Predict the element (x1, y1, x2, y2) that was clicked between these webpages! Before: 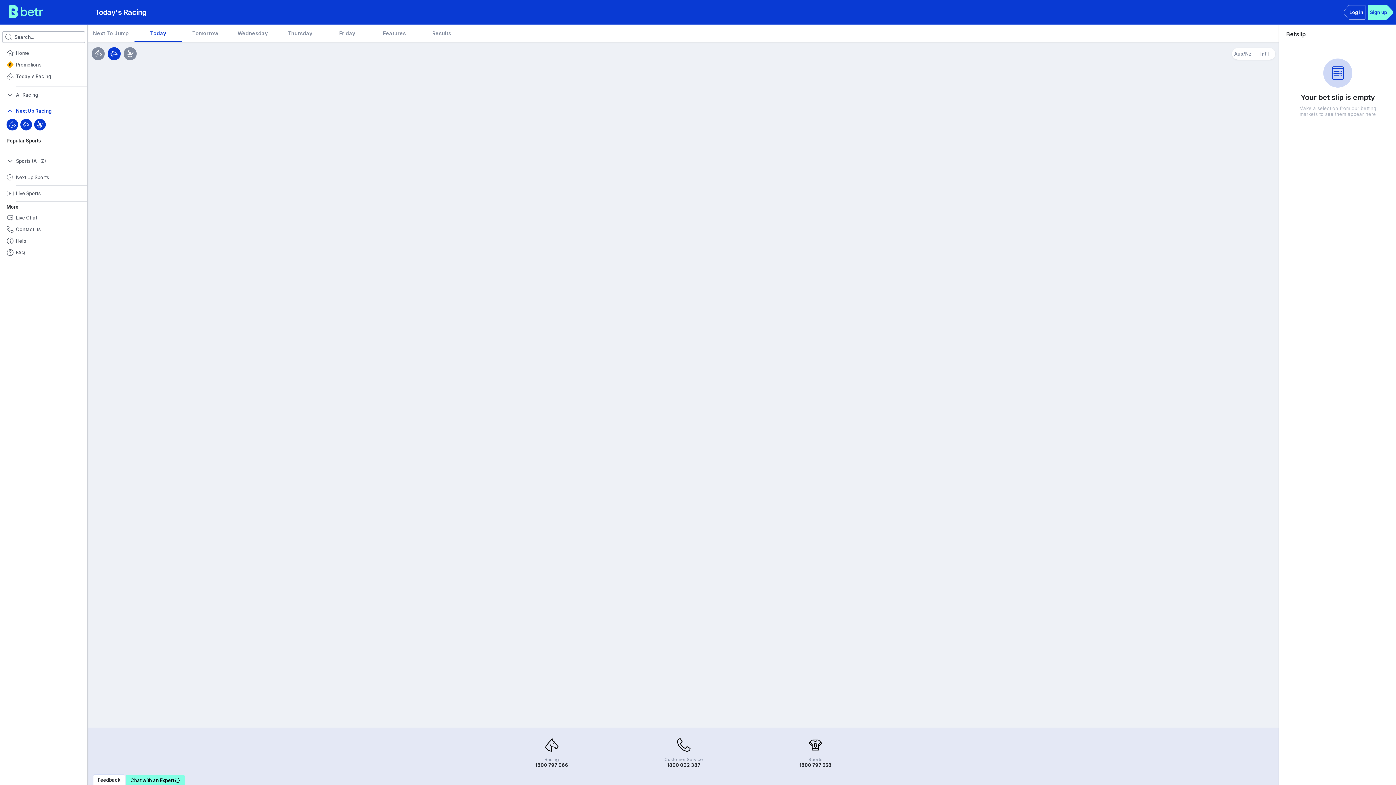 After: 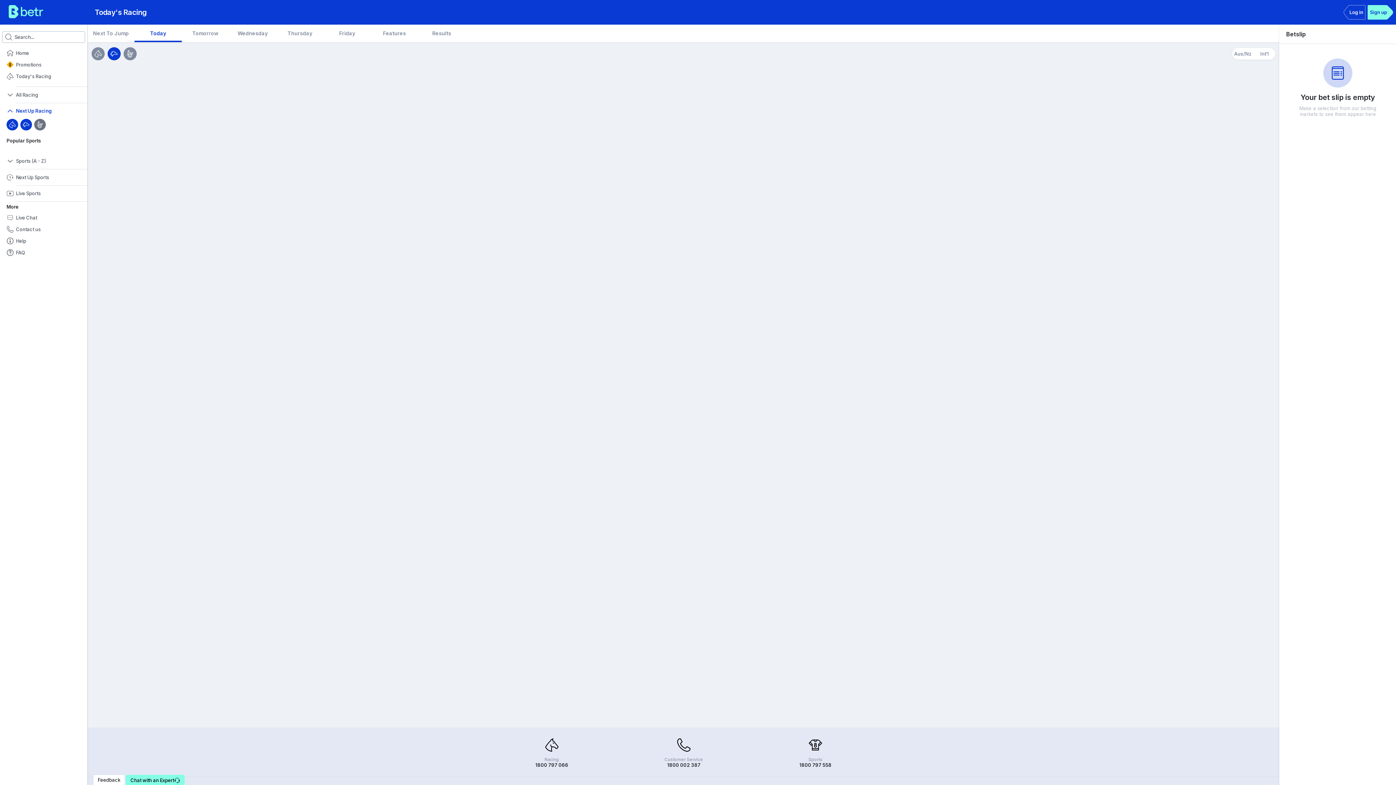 Action: label: Harness bbox: (34, 118, 45, 130)